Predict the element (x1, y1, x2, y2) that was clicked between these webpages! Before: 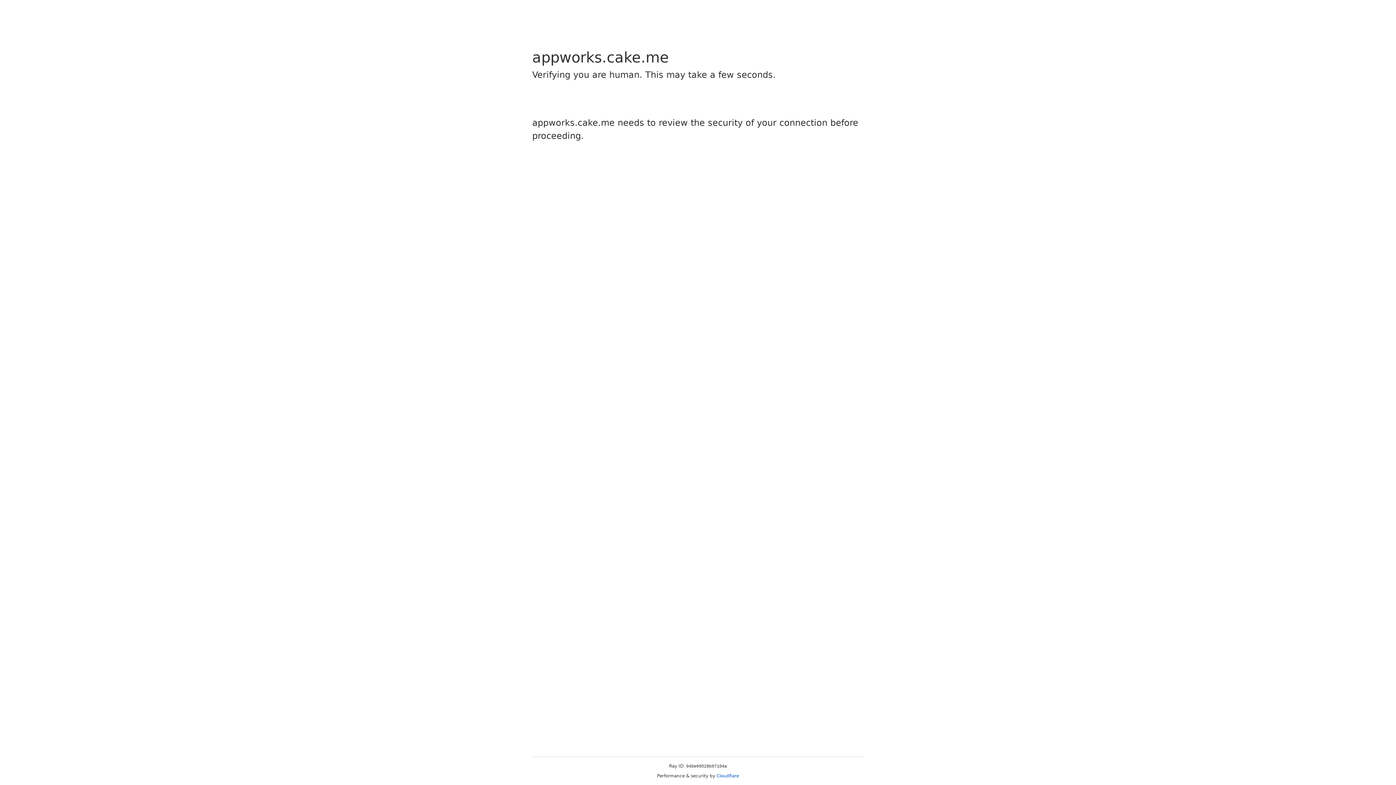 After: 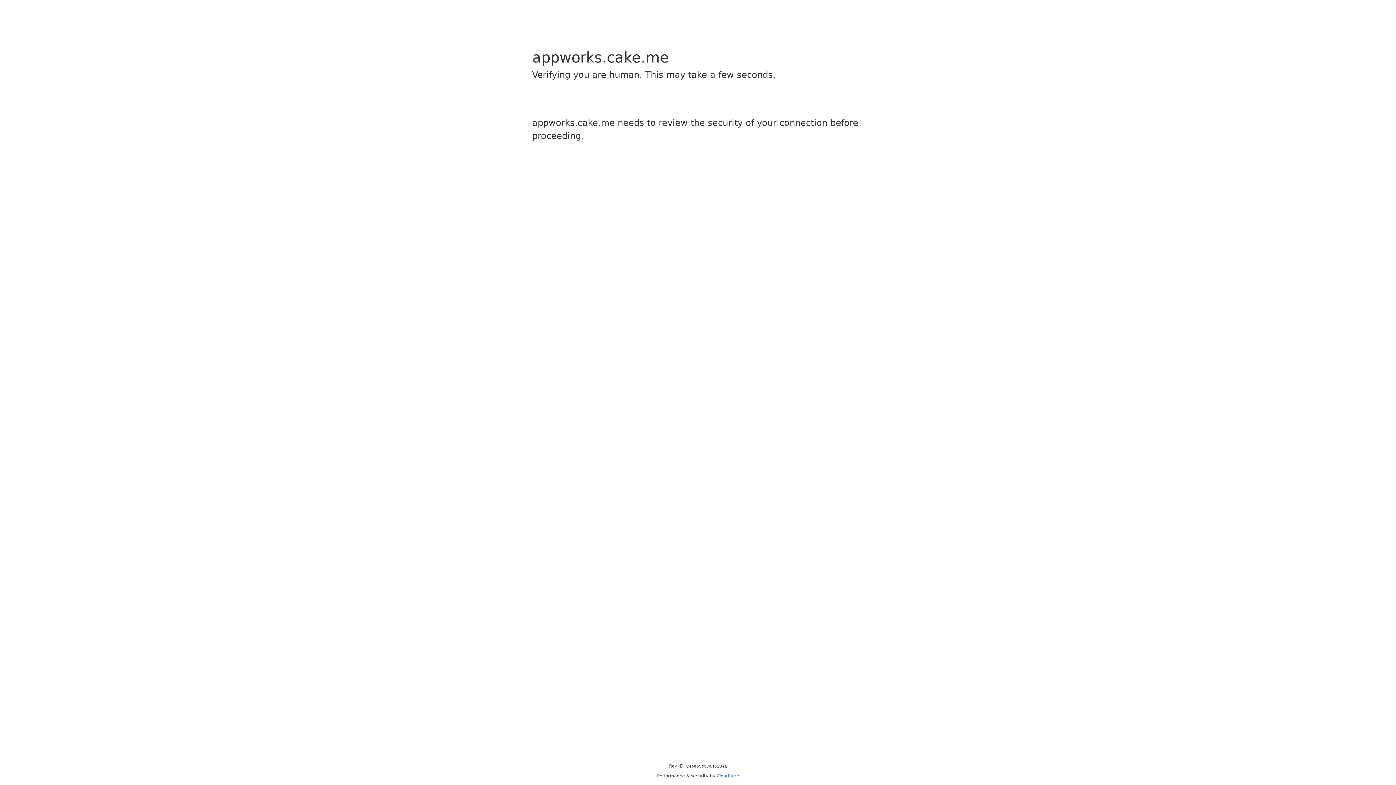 Action: label: Cloudflare bbox: (716, 773, 739, 778)